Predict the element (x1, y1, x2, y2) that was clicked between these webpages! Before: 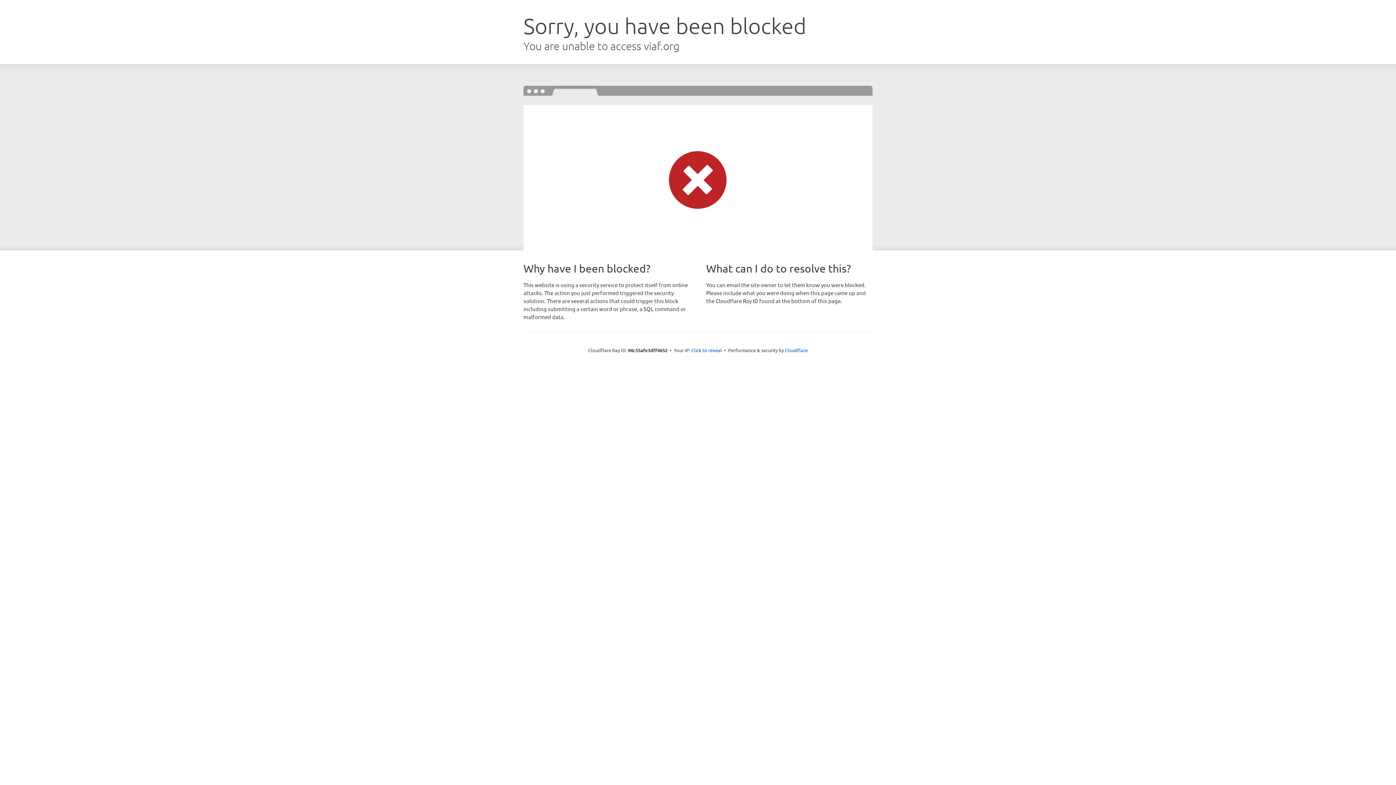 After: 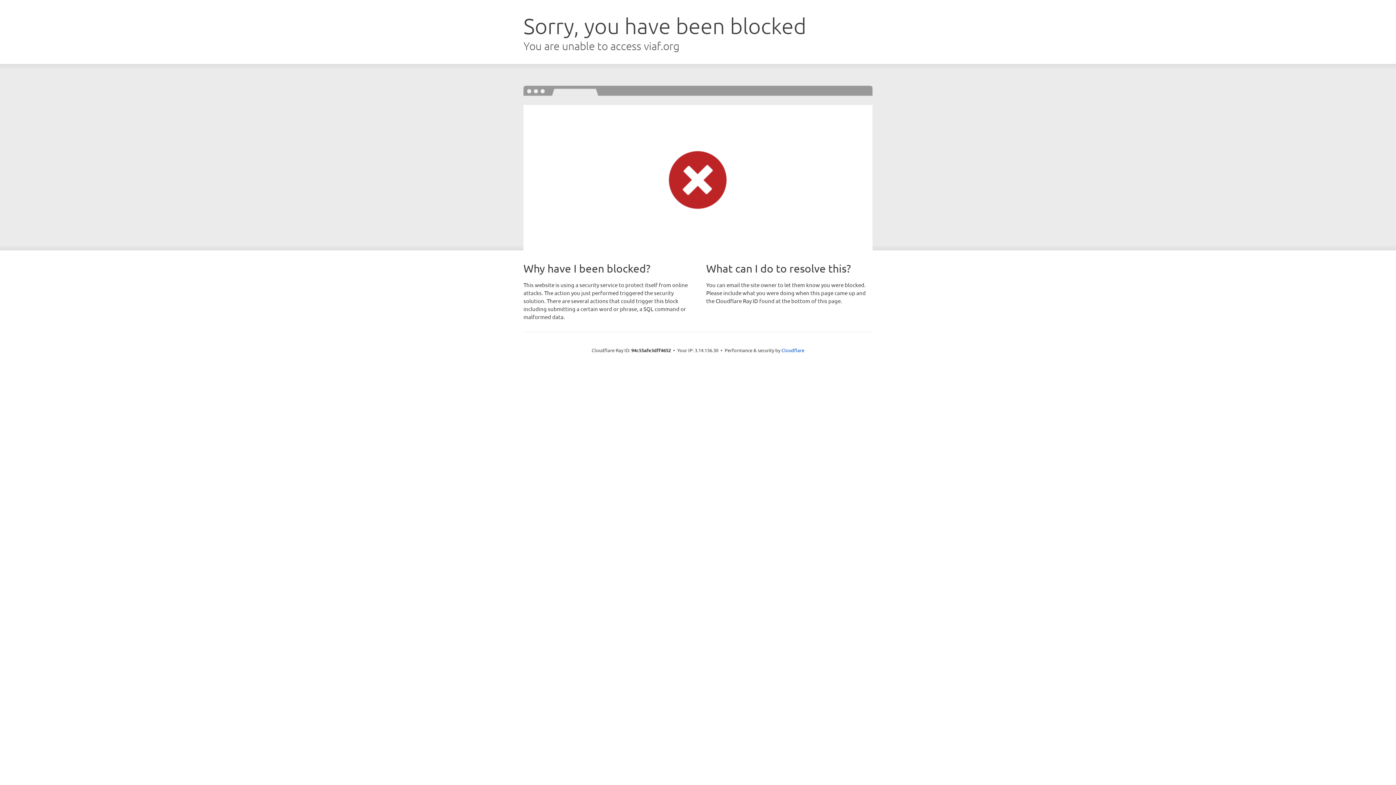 Action: bbox: (691, 346, 722, 353) label: Click to reveal